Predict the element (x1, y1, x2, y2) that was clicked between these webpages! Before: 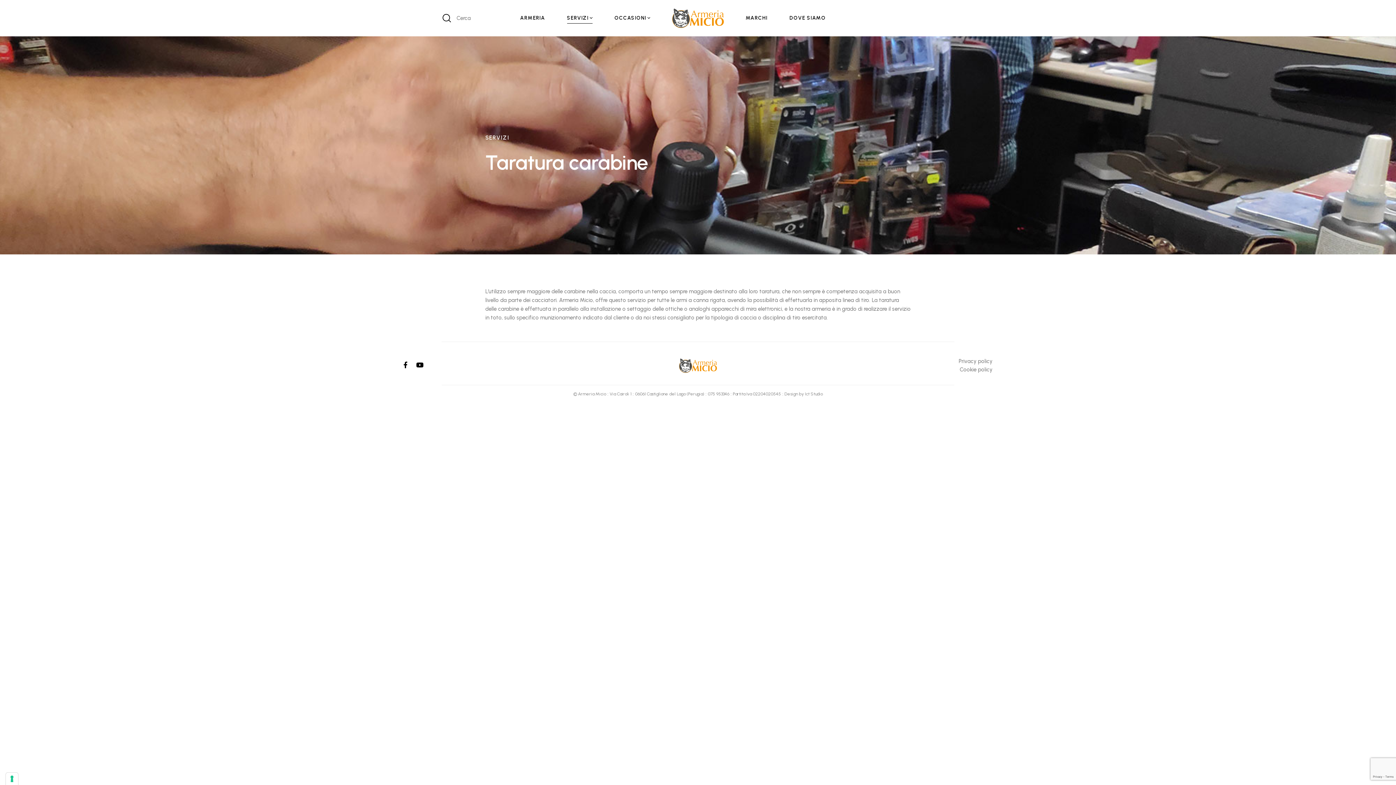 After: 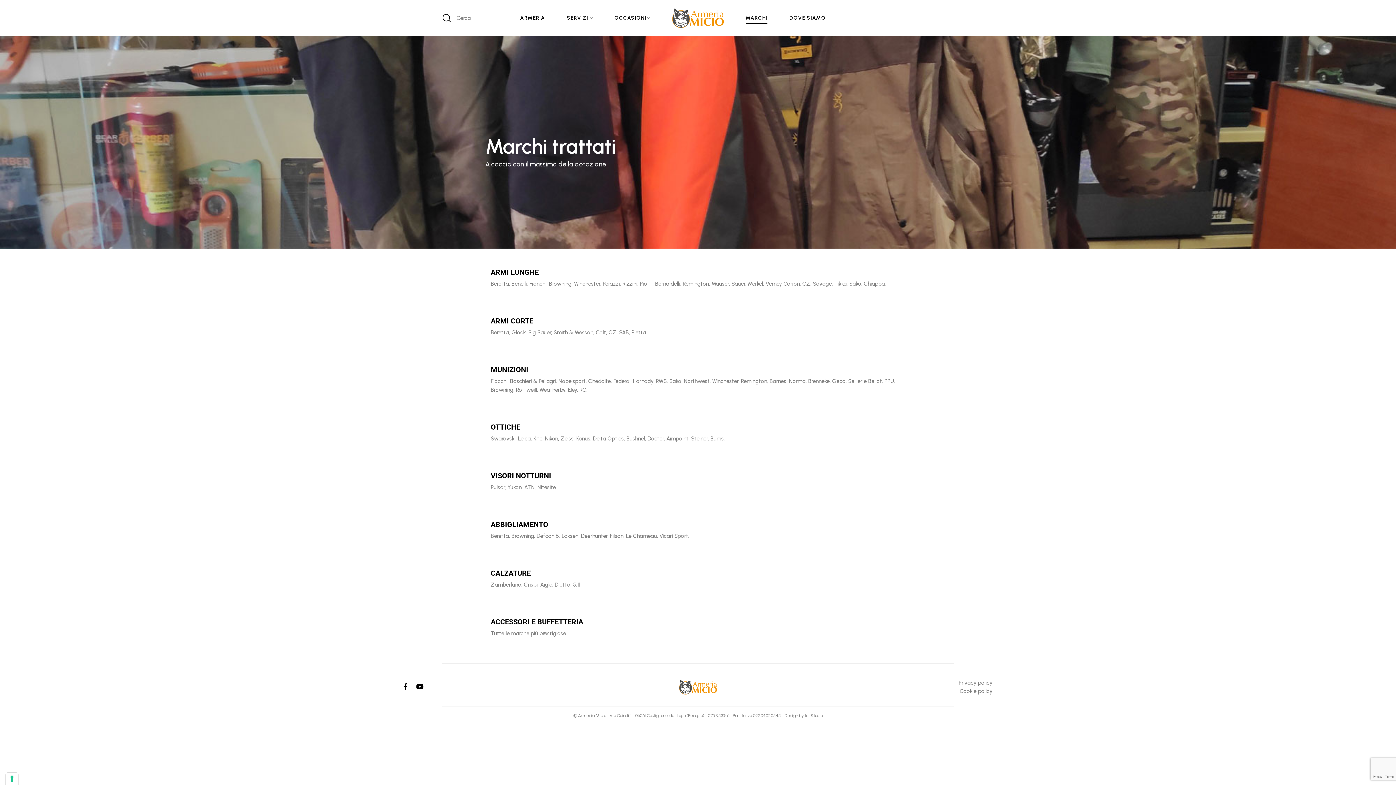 Action: label: MARCHI bbox: (745, 0, 767, 36)